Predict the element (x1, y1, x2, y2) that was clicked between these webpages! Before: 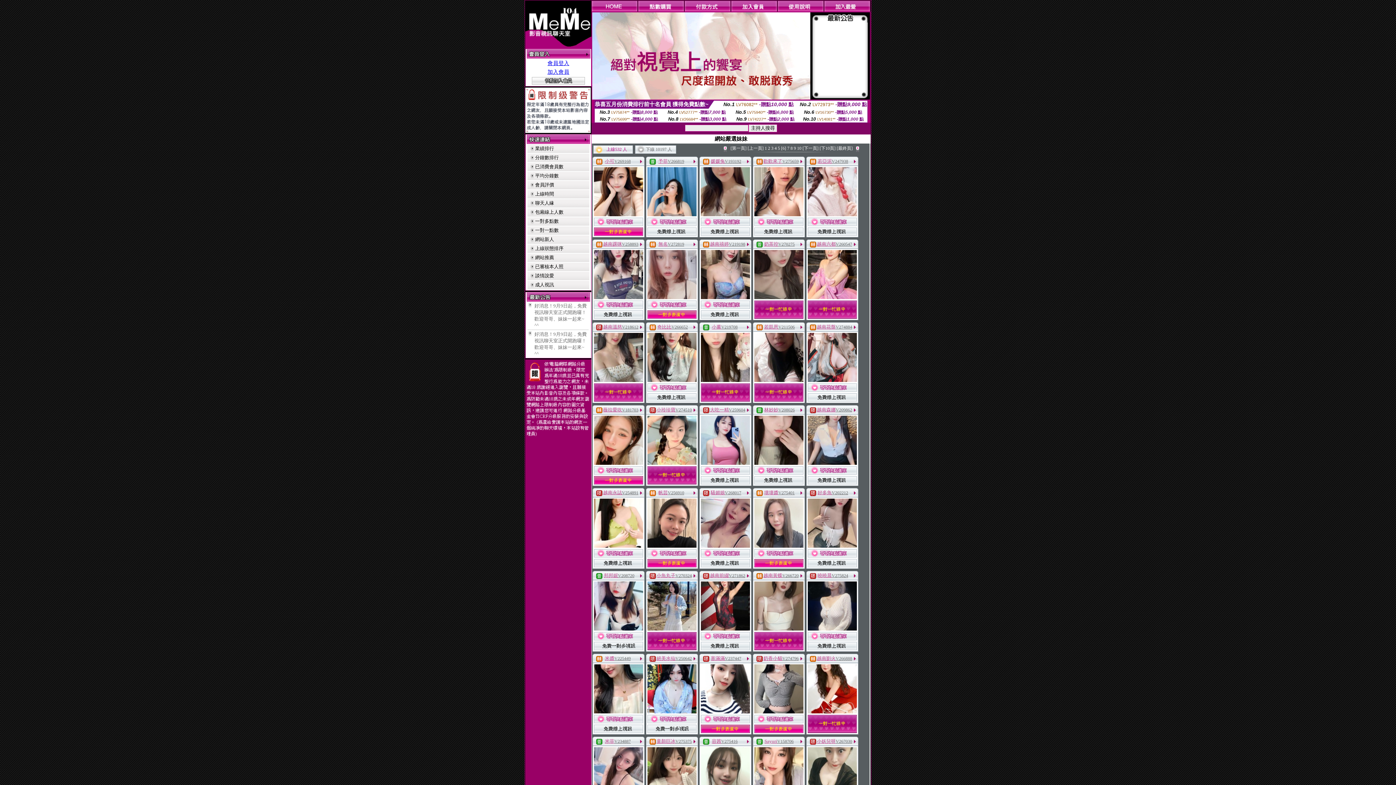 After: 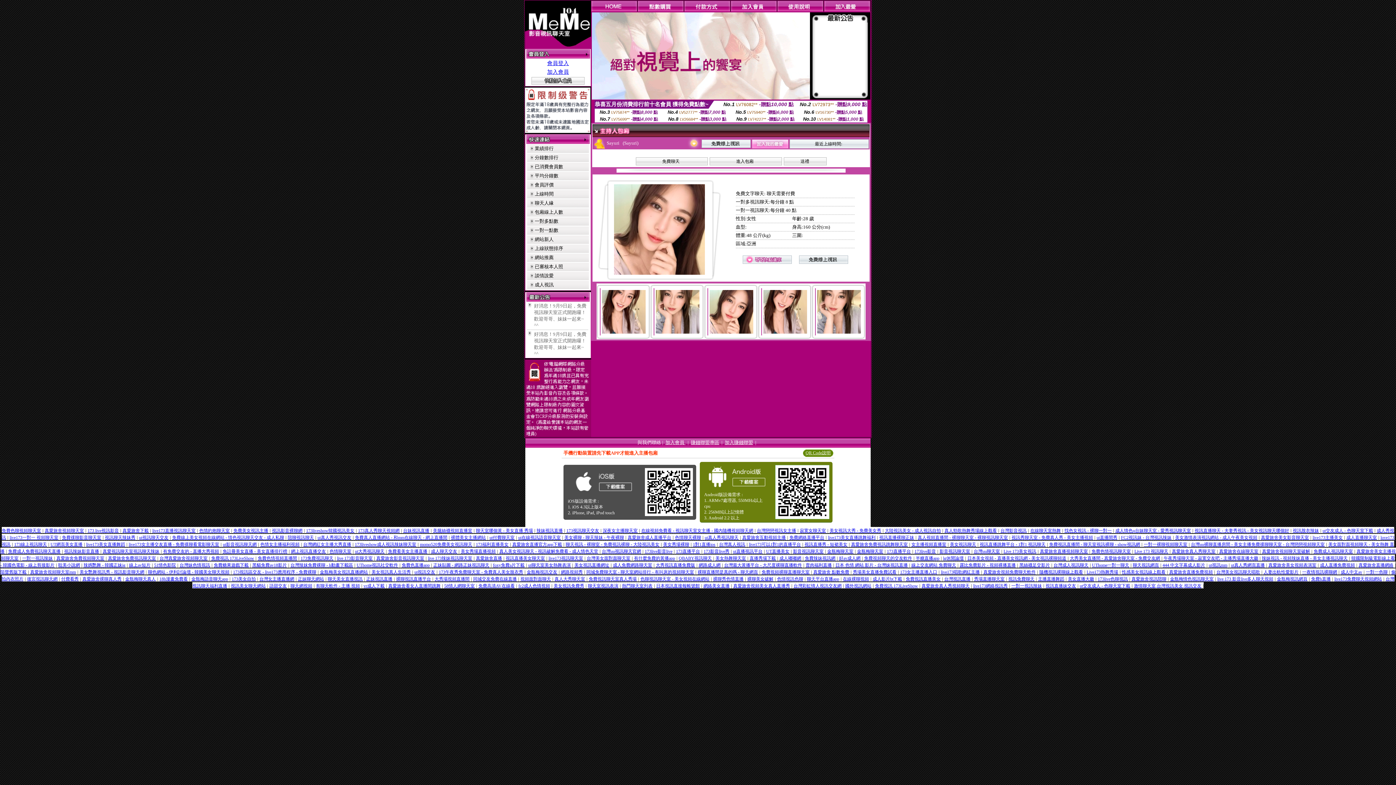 Action: label: Sayuri bbox: (764, 739, 777, 744)